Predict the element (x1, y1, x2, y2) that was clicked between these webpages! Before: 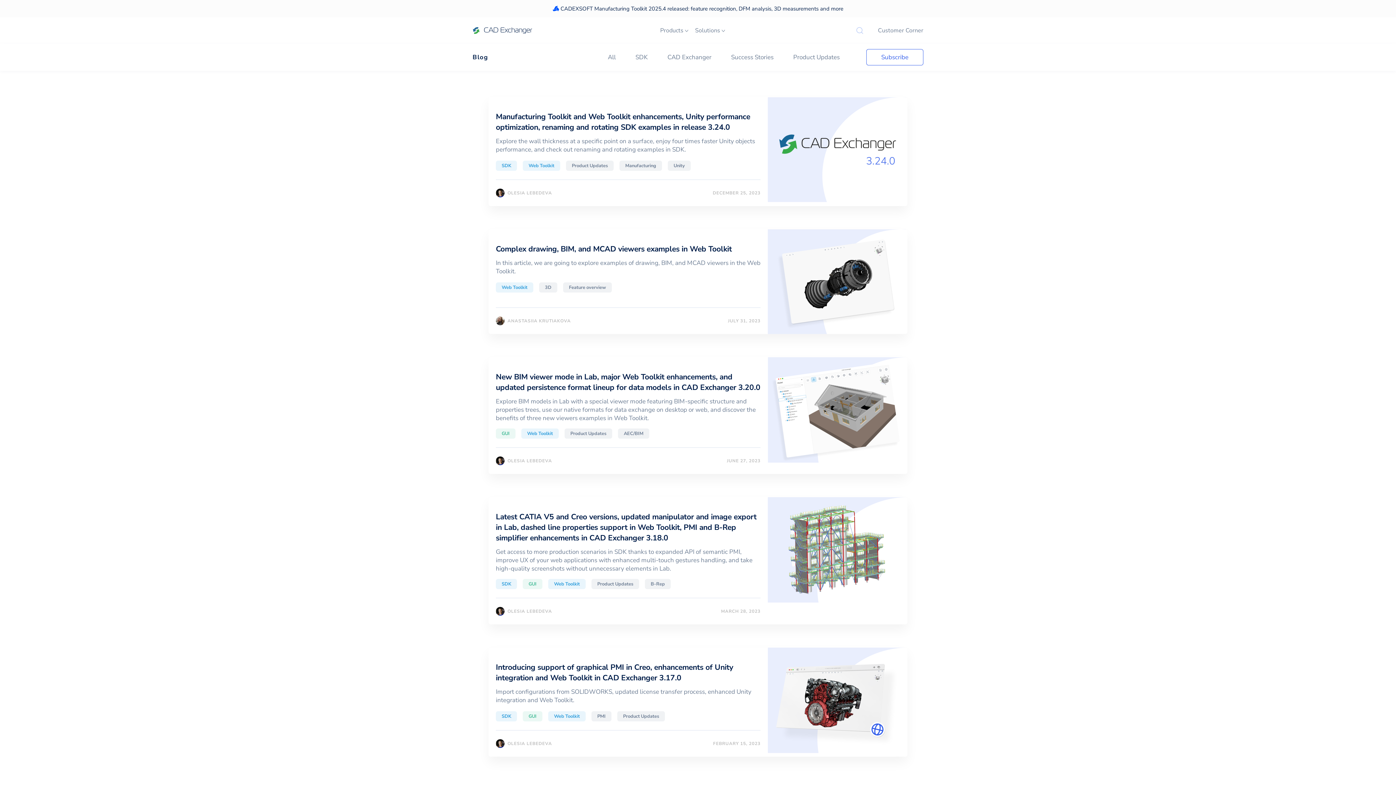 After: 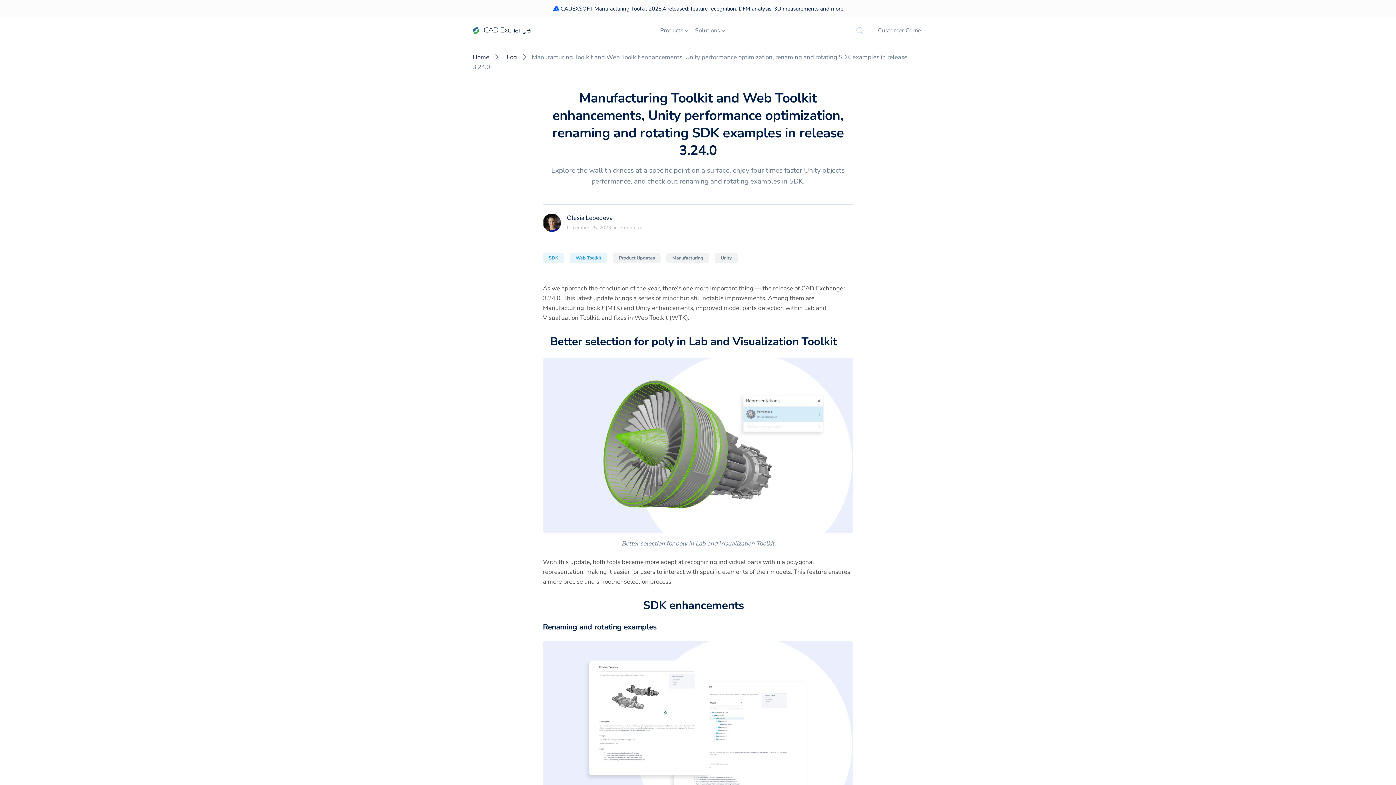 Action: bbox: (481, 97, 775, 206) label: Manufacturing Toolkit and Web Toolkit enhancements, Unity performance optimization, renaming and rotating SDK examples in release 3.24.0

Explore the wall thickness at a specific point on a surface, enjoy four times faster Unity objects performance, and check out renaming and rotating examples in SDK.

SDKWeb ToolkitProduct UpdatesManufacturingUnity
OLESIA LEBEDEVA

DECEMBER 25, 2023